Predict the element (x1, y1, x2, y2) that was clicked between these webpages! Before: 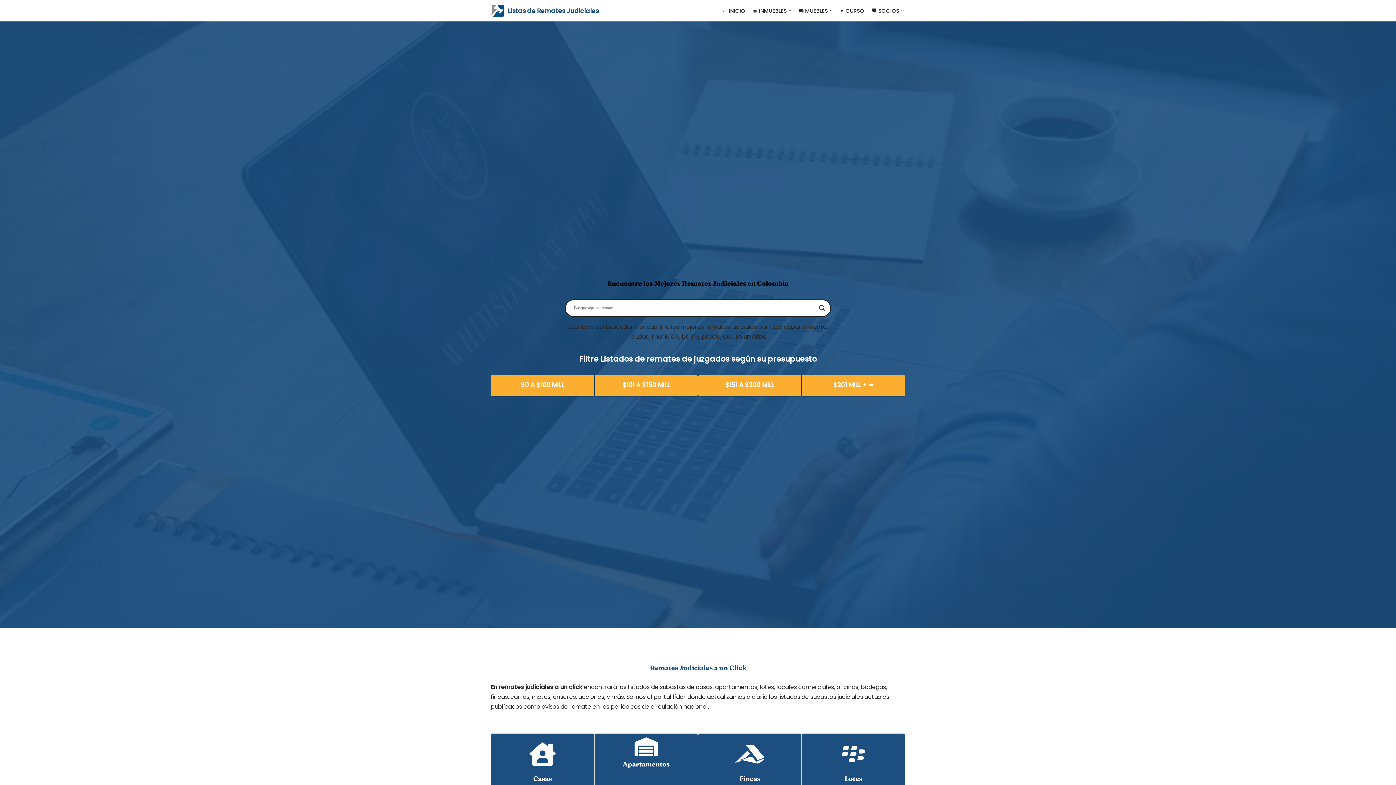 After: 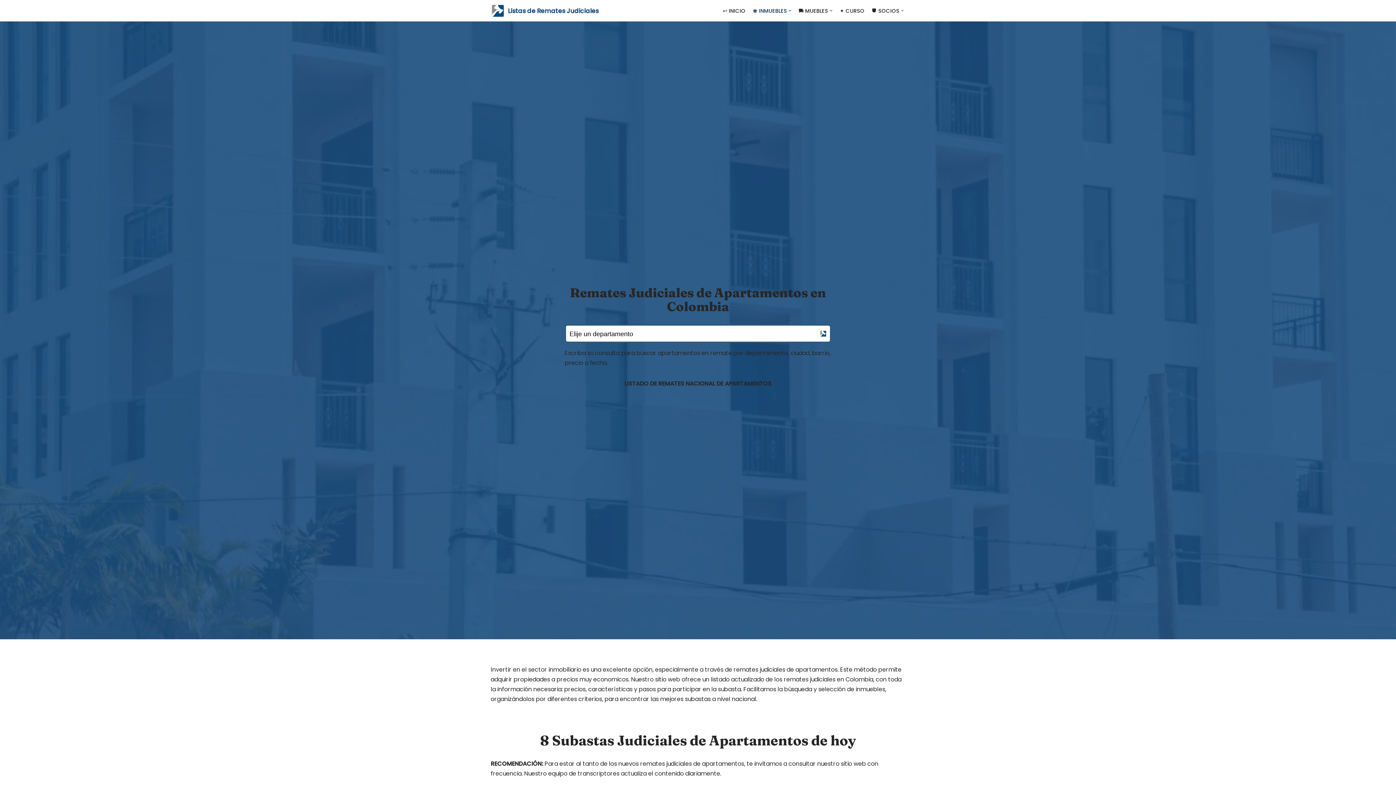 Action: bbox: (627, 737, 664, 756)